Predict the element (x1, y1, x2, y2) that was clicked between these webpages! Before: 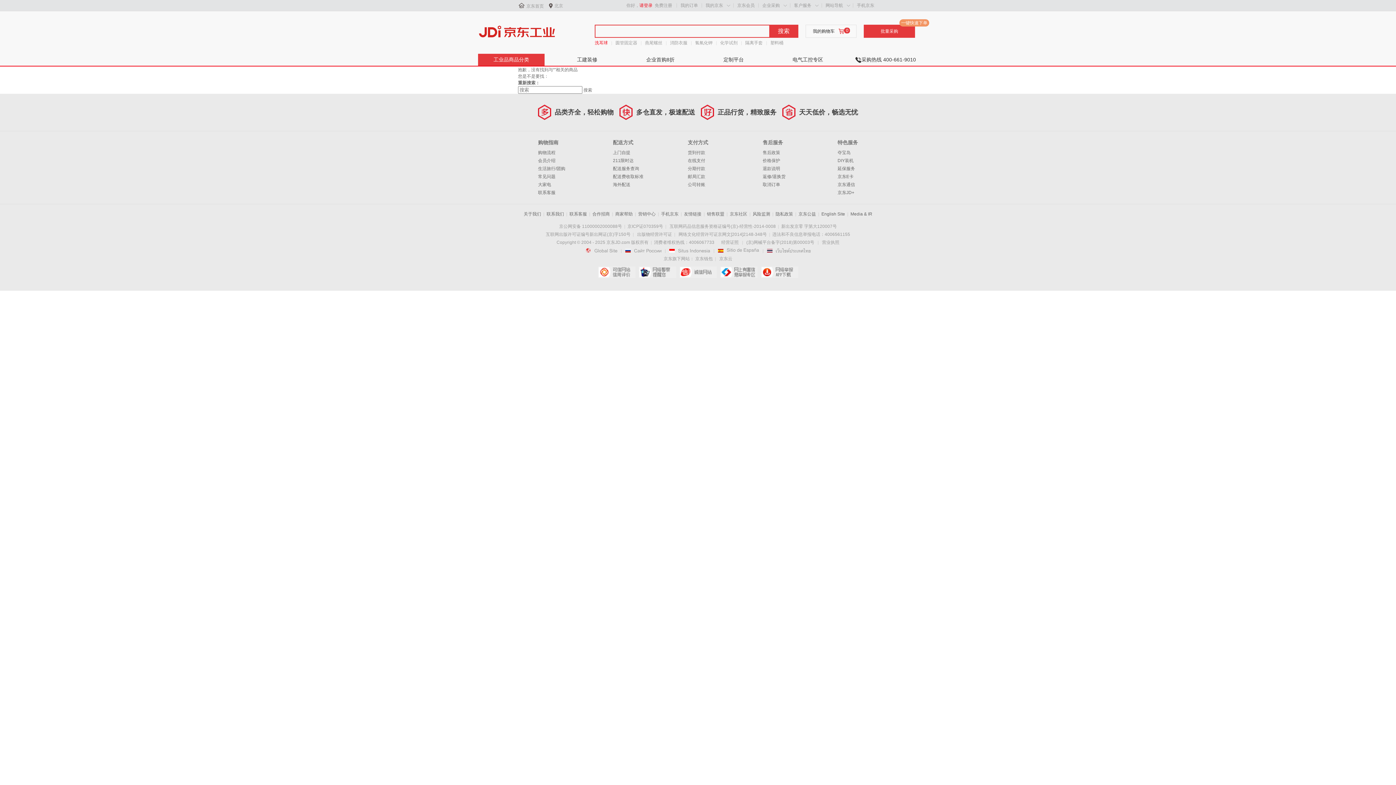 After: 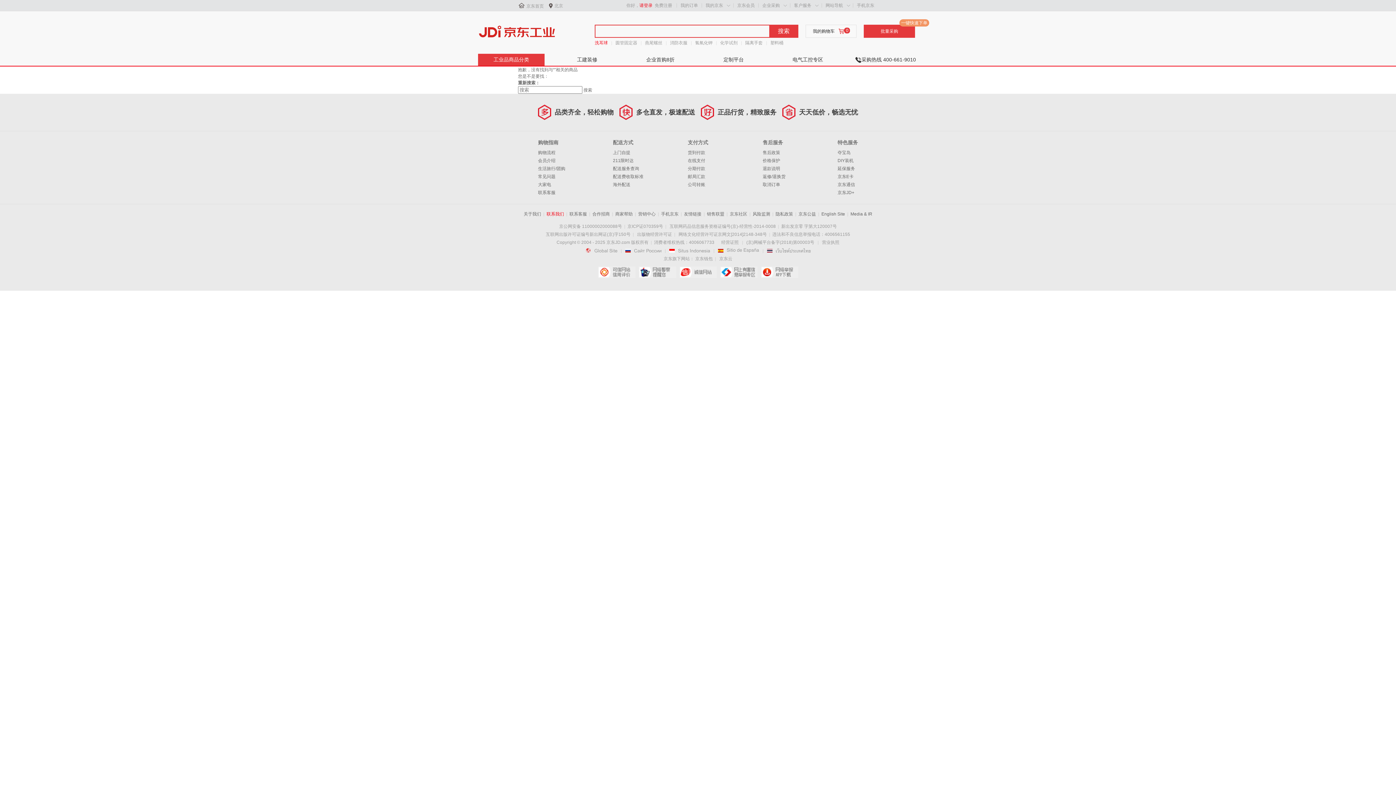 Action: label: 联系我们 bbox: (546, 211, 564, 216)